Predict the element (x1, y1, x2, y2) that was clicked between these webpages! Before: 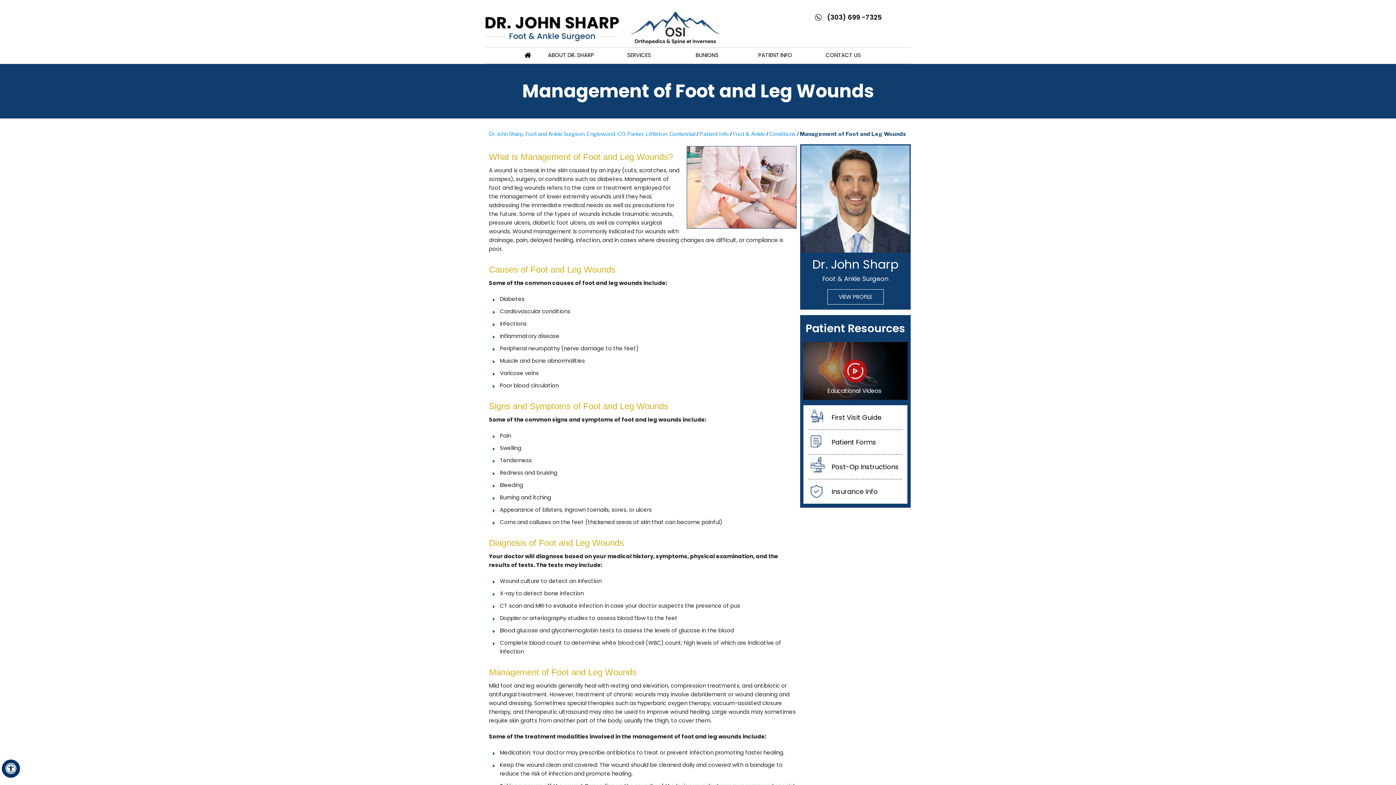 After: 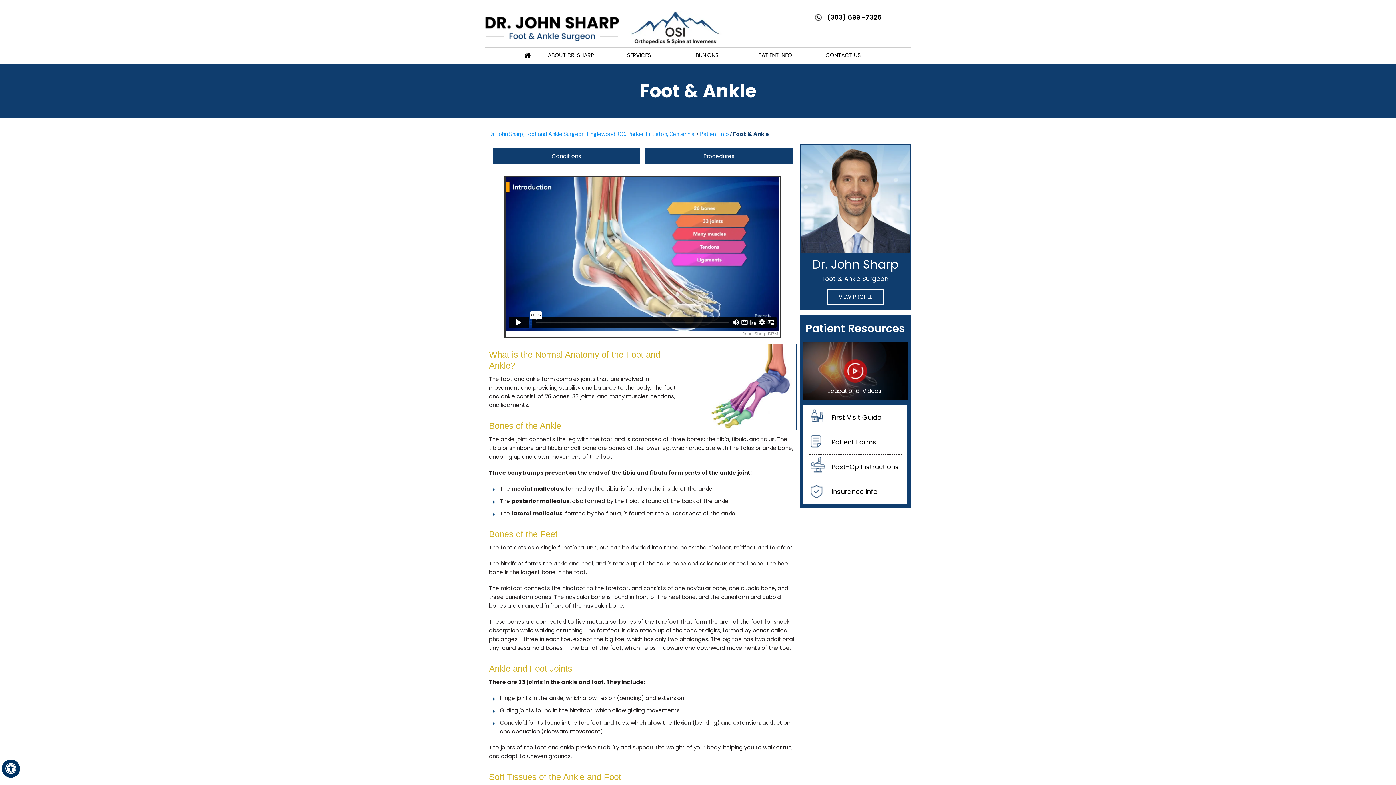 Action: label: Foot & Ankle bbox: (733, 130, 765, 137)